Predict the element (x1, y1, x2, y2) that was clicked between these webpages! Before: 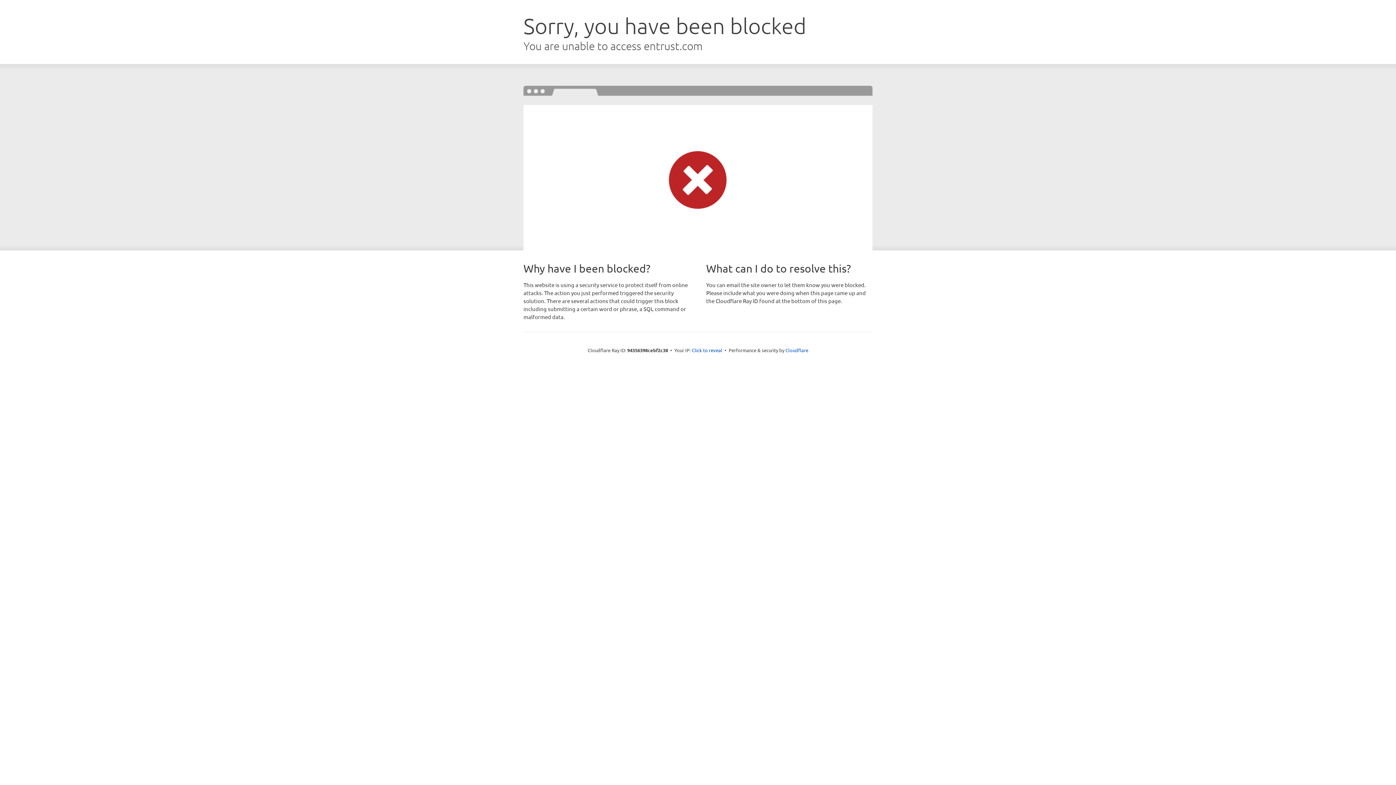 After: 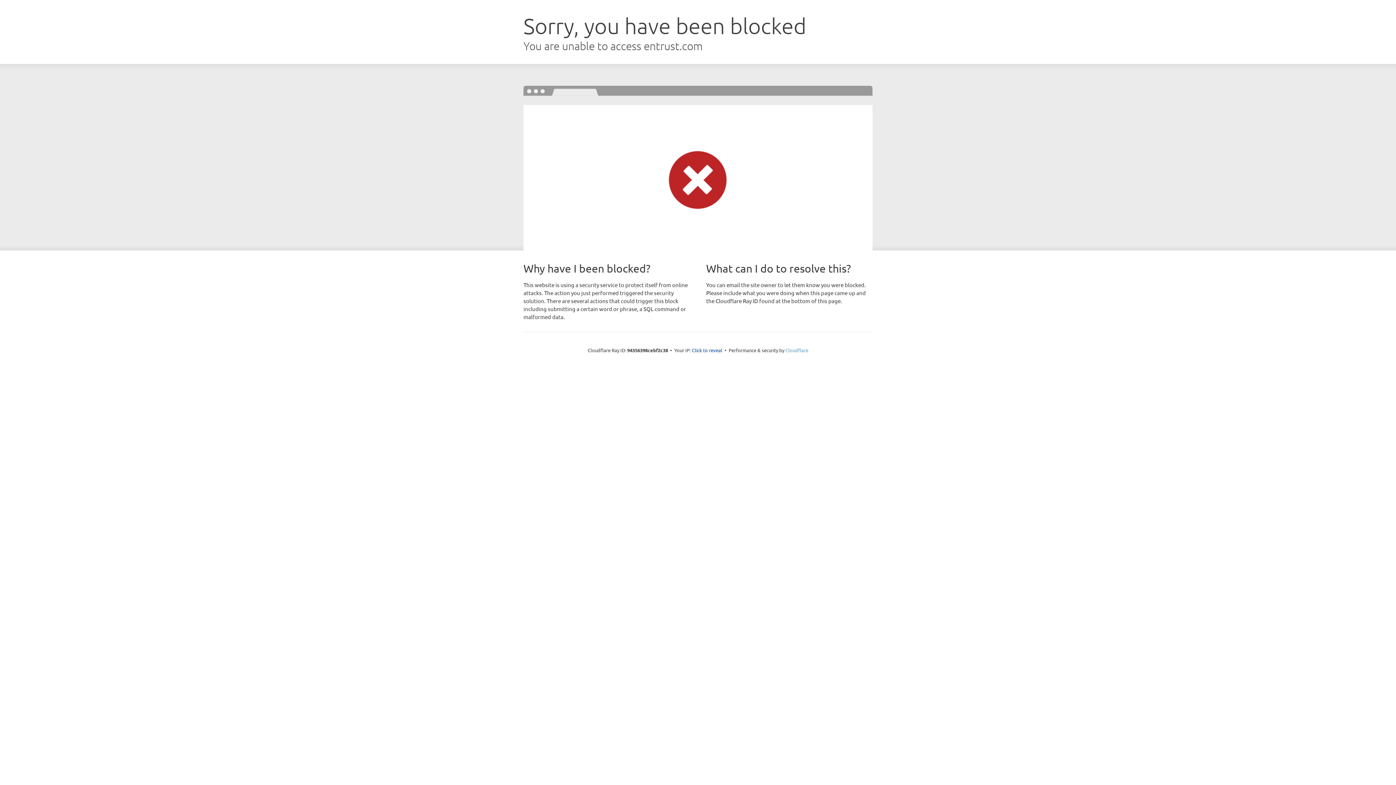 Action: label: Cloudflare bbox: (785, 347, 808, 353)